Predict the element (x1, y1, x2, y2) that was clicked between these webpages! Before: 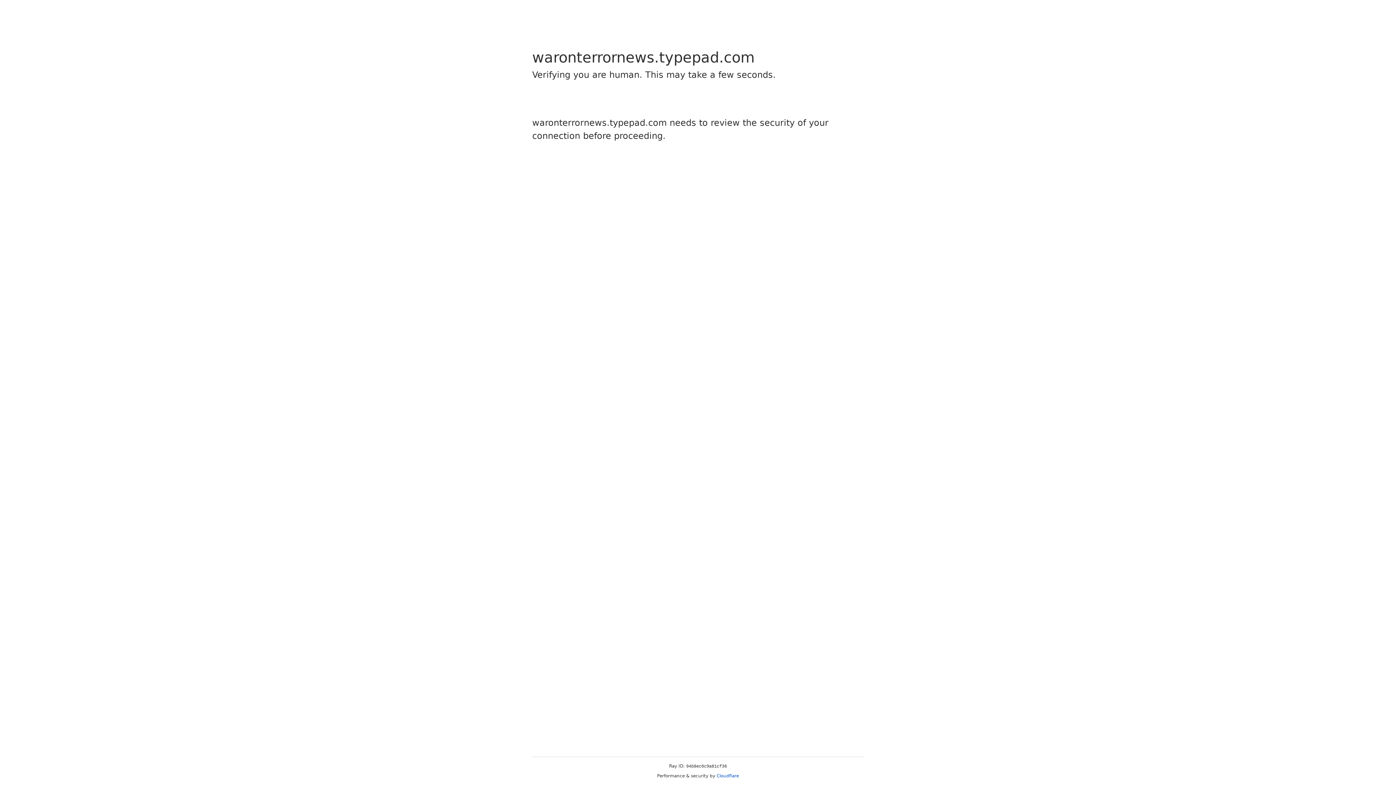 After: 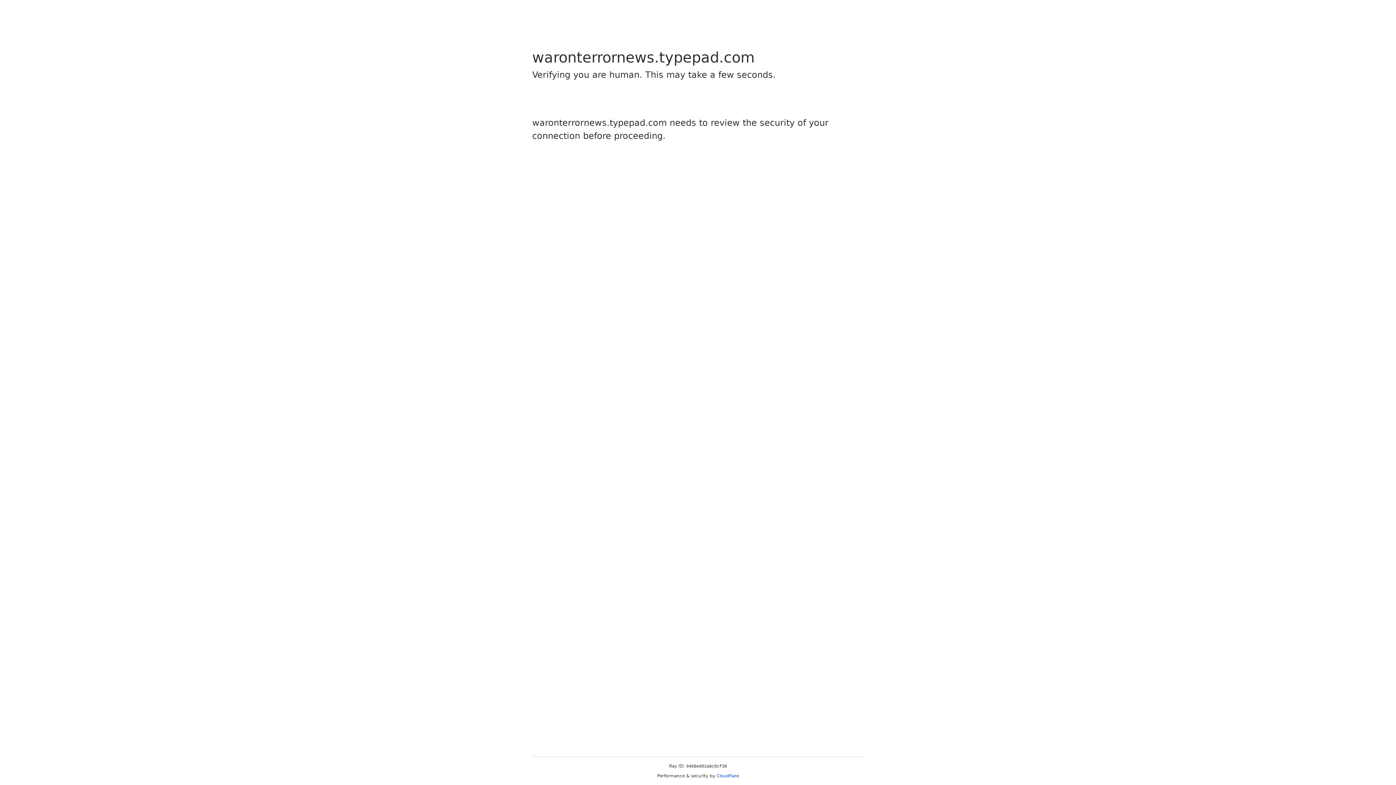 Action: label: Cloudflare bbox: (716, 773, 739, 778)